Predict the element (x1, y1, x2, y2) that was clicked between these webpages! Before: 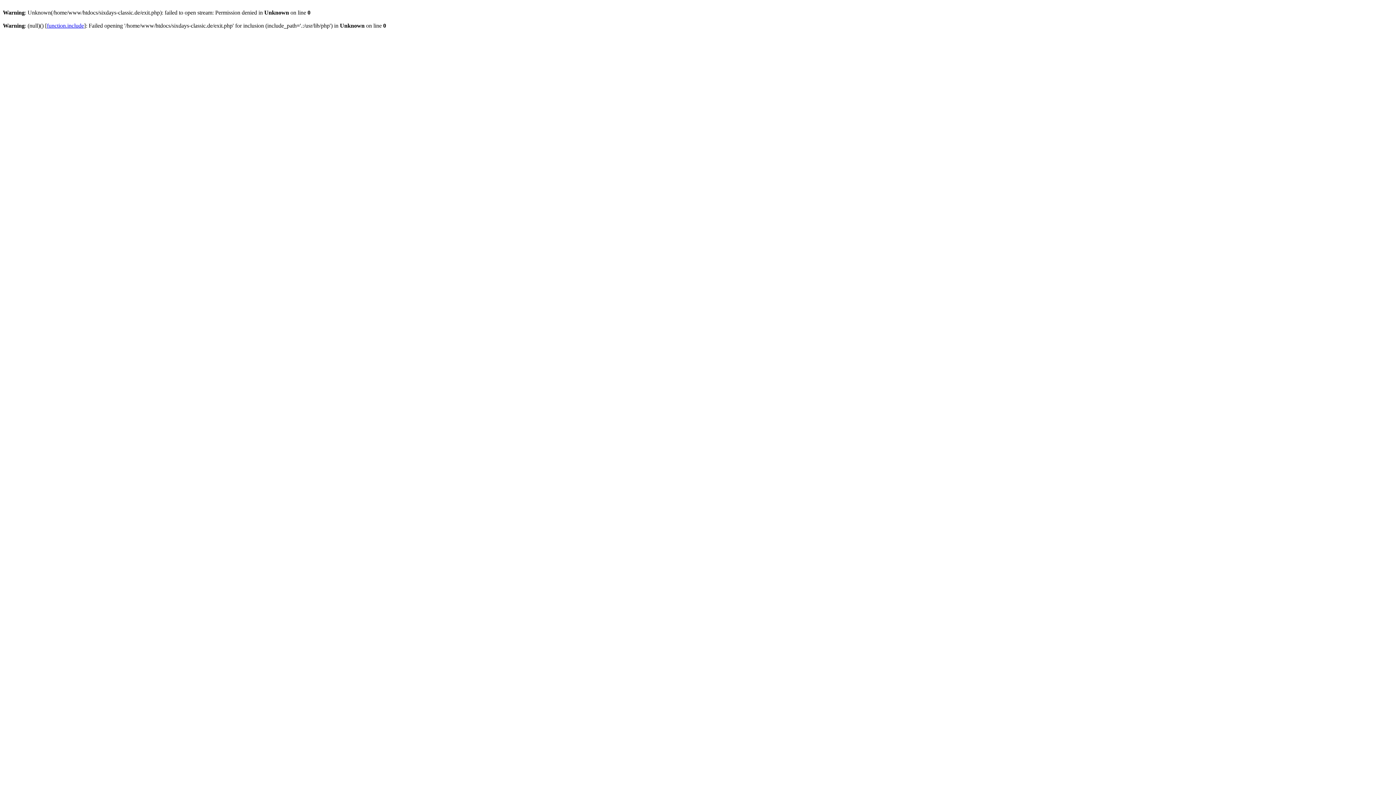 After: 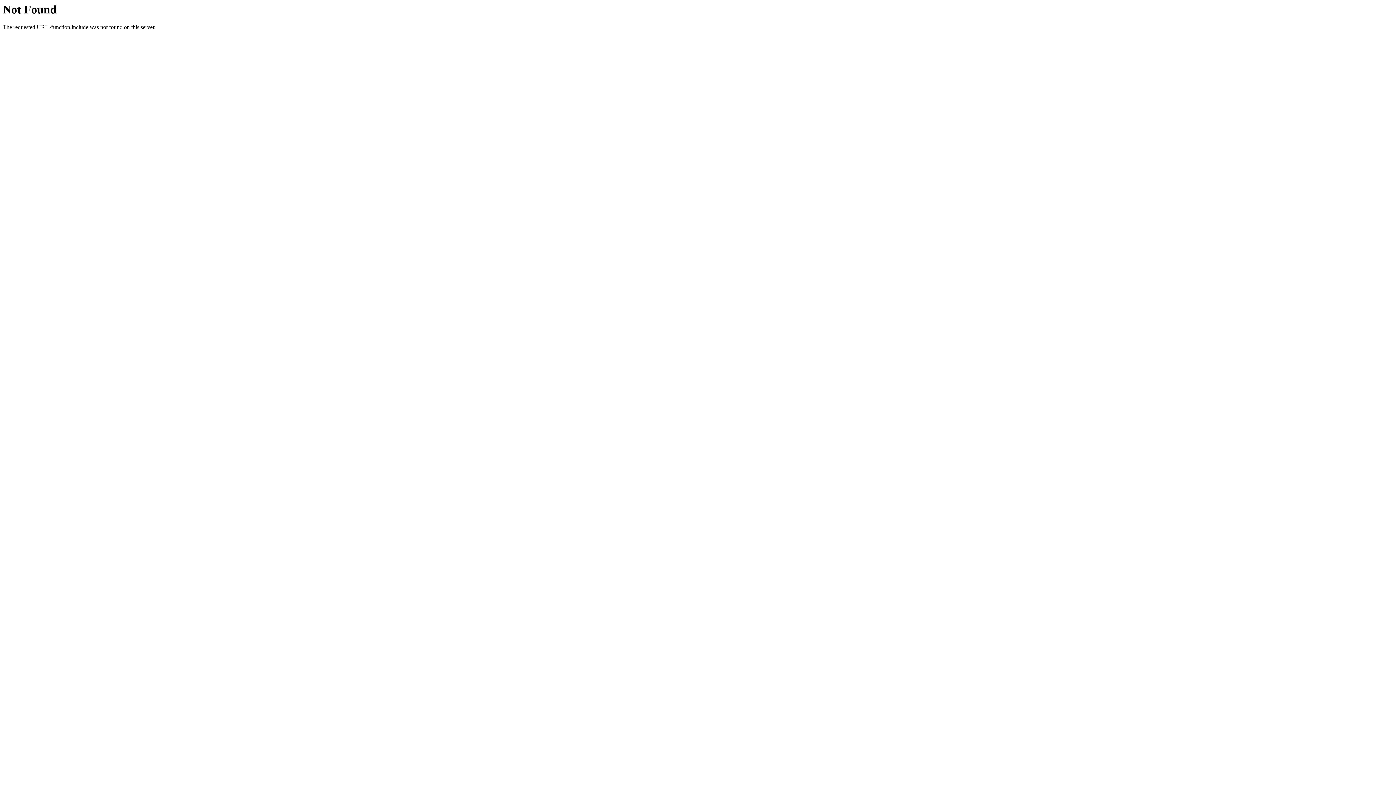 Action: label: function.include bbox: (46, 22, 84, 28)